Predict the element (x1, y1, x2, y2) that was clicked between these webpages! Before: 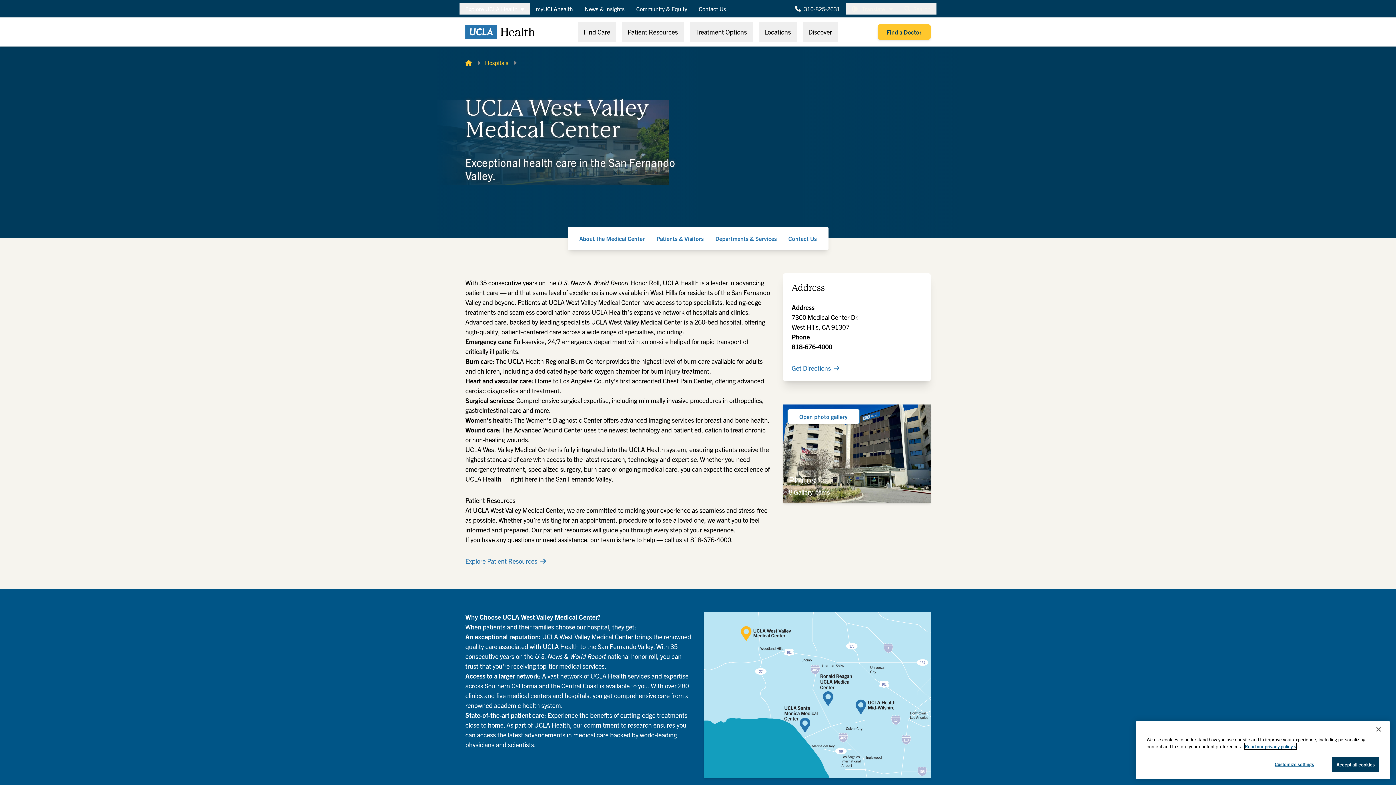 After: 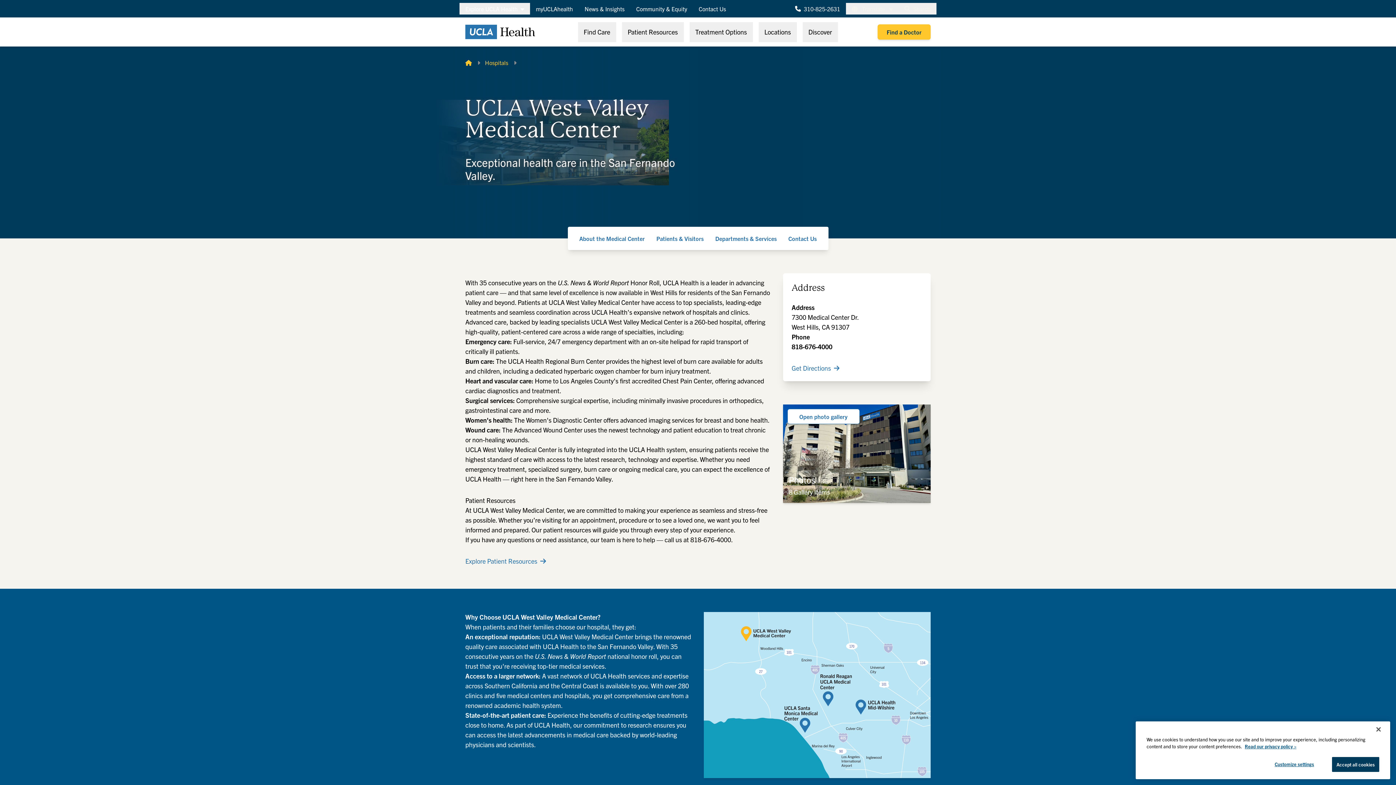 Action: bbox: (791, 364, 839, 372) label: Get Directions